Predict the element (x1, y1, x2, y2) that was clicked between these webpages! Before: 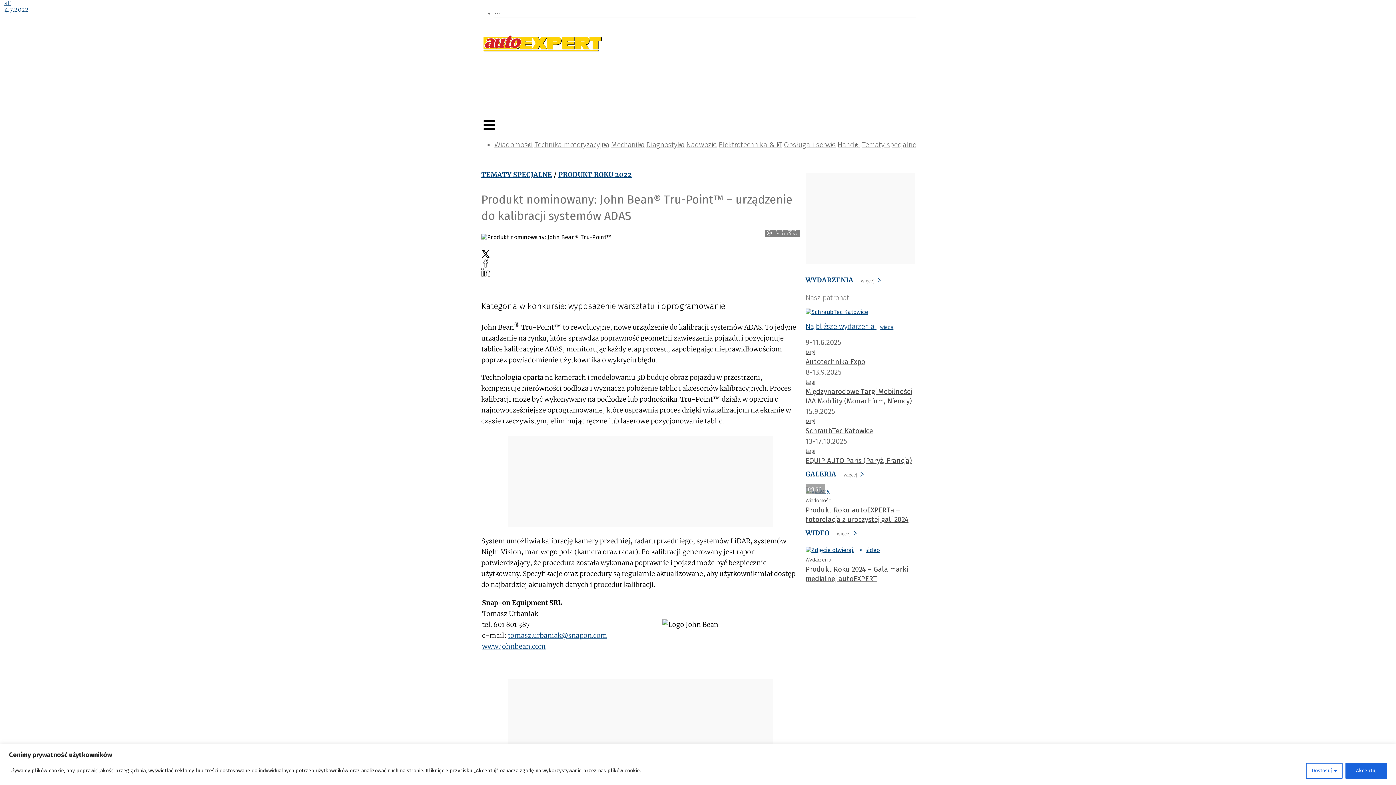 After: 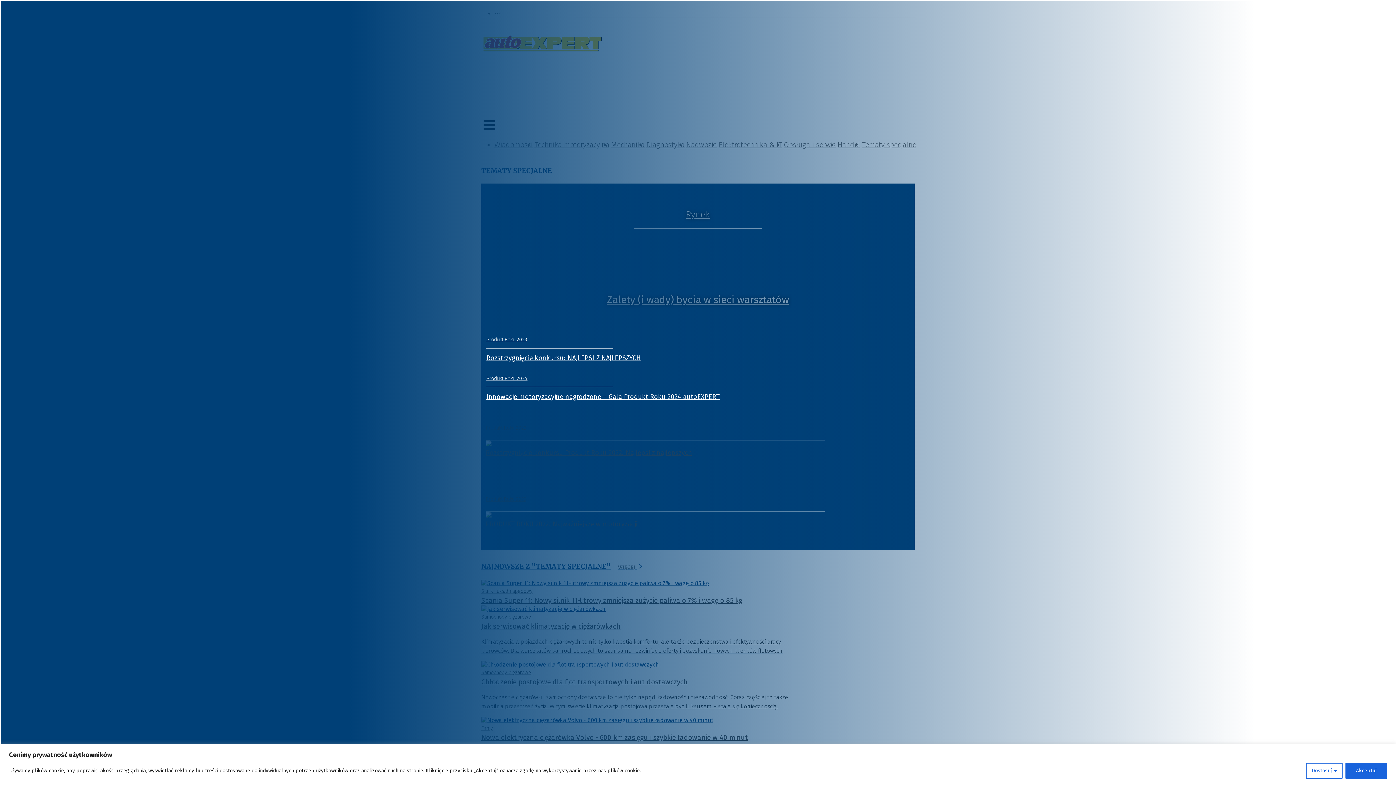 Action: bbox: (481, 170, 552, 178) label: TEMATY SPECJALNE